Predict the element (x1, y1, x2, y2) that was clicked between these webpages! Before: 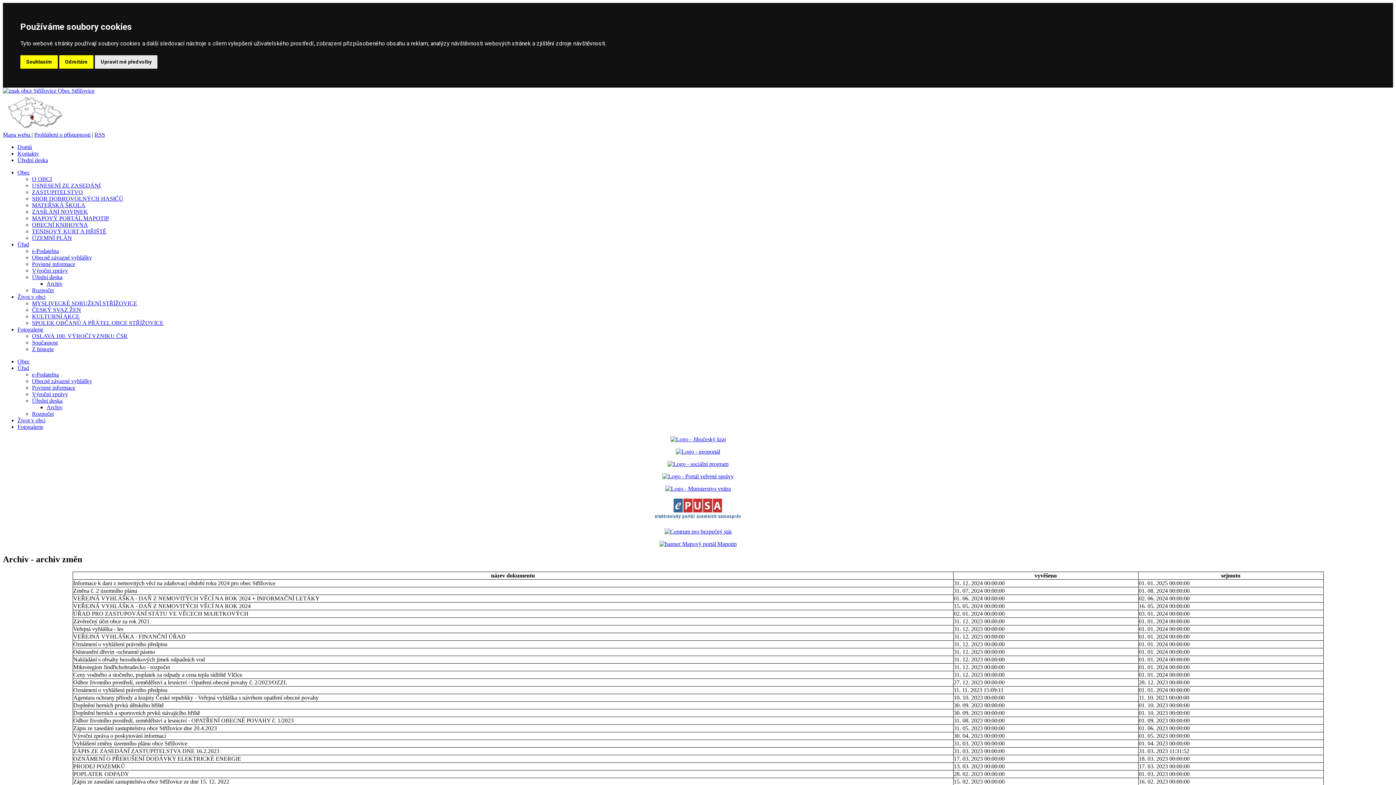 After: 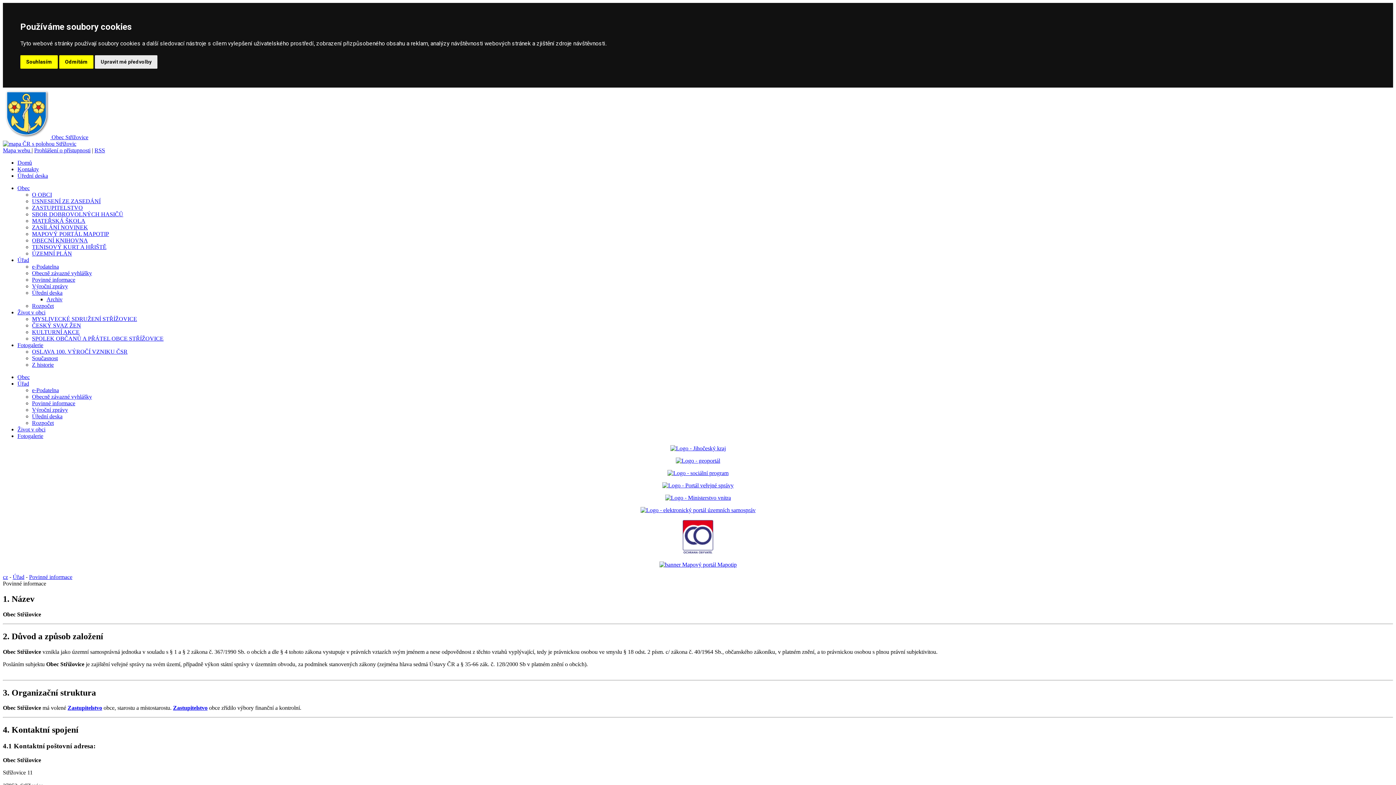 Action: label: Povinné informace bbox: (32, 384, 75, 390)